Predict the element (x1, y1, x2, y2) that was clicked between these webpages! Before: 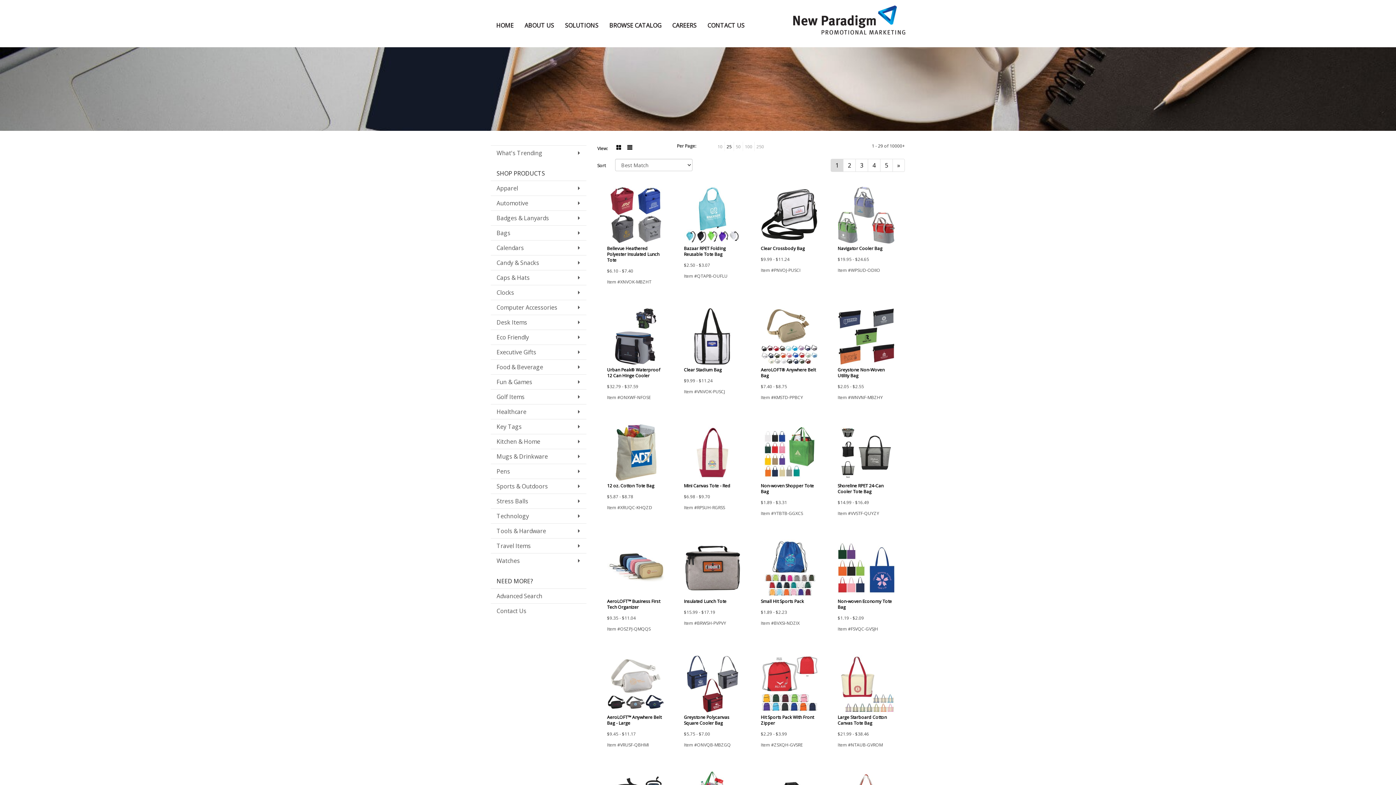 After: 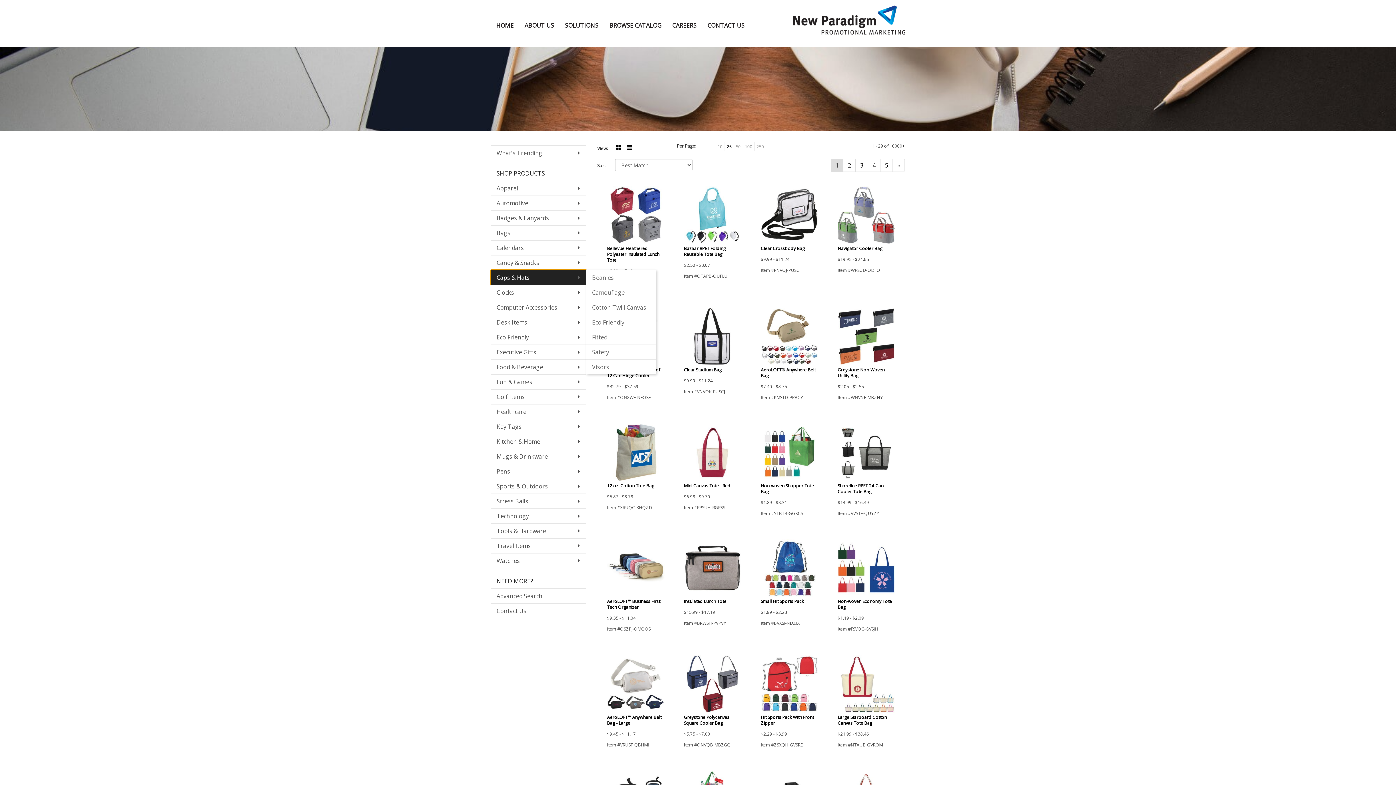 Action: label: Caps & Hats bbox: (490, 270, 586, 285)